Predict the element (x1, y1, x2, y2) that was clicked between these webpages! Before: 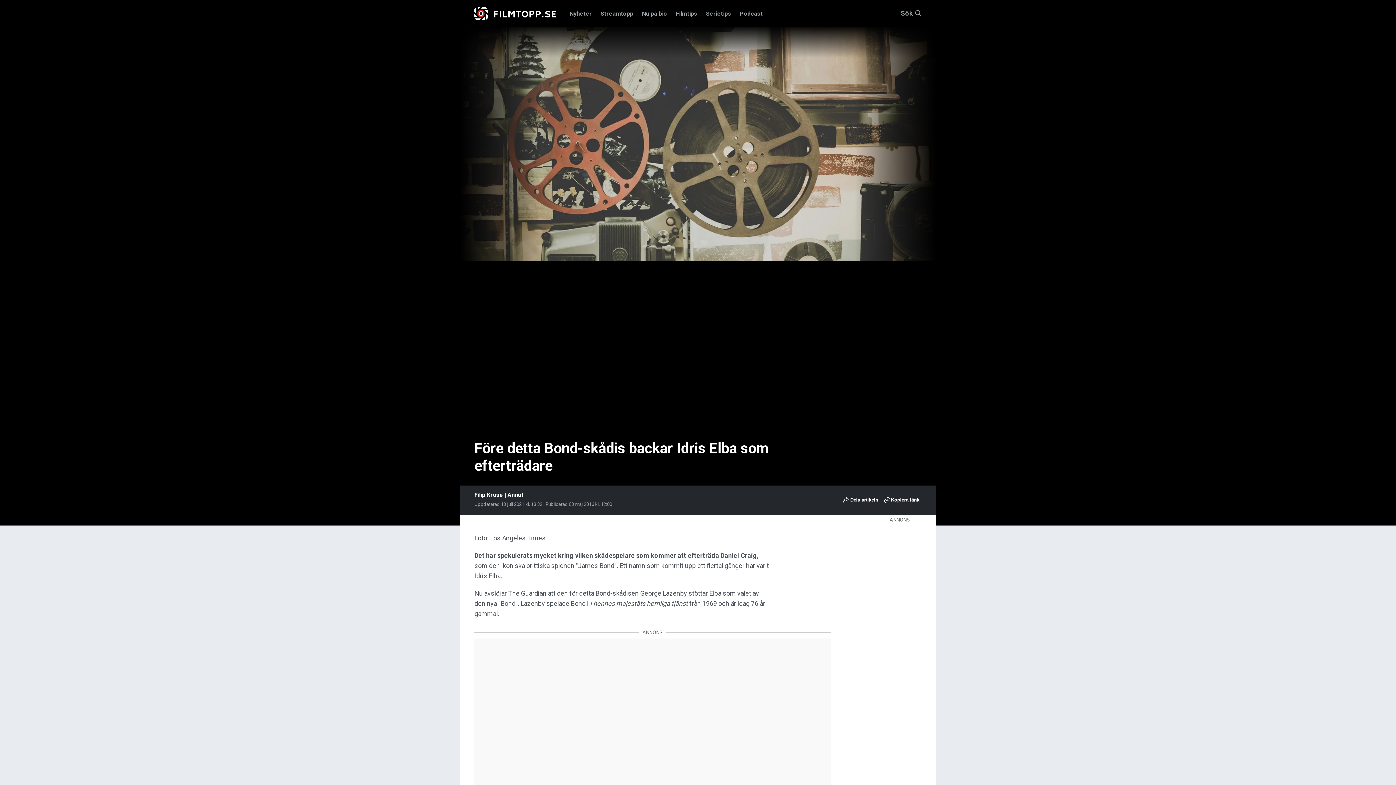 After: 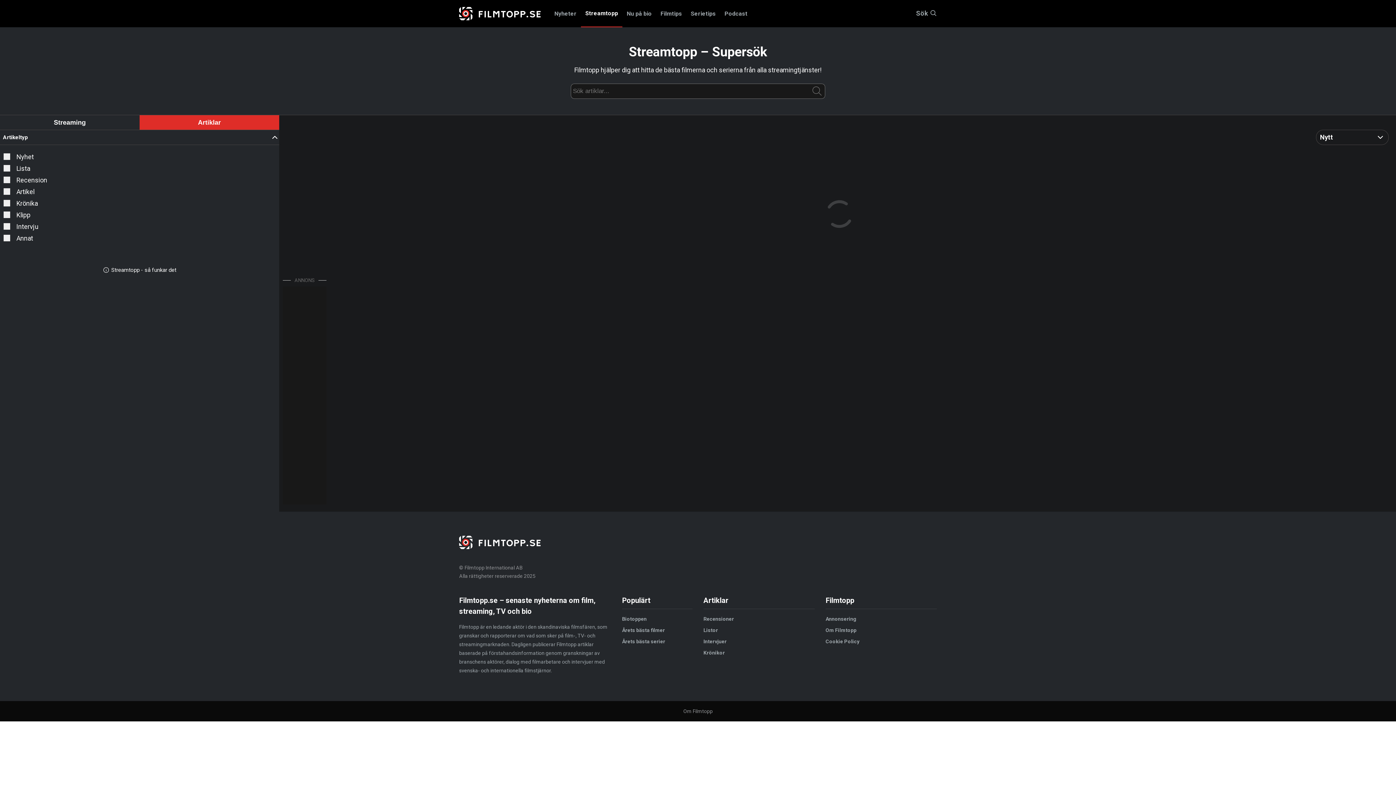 Action: bbox: (901, 10, 921, 17) label: Sök